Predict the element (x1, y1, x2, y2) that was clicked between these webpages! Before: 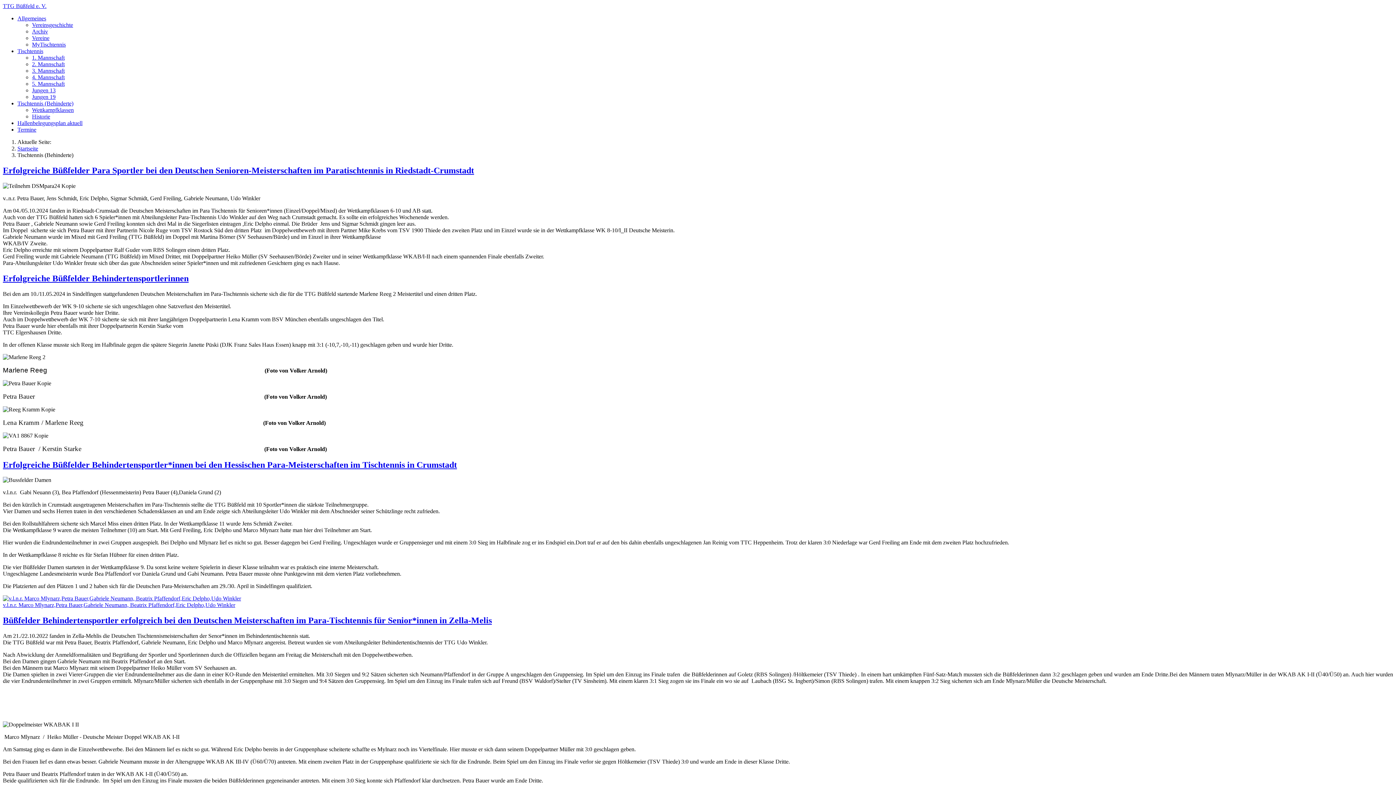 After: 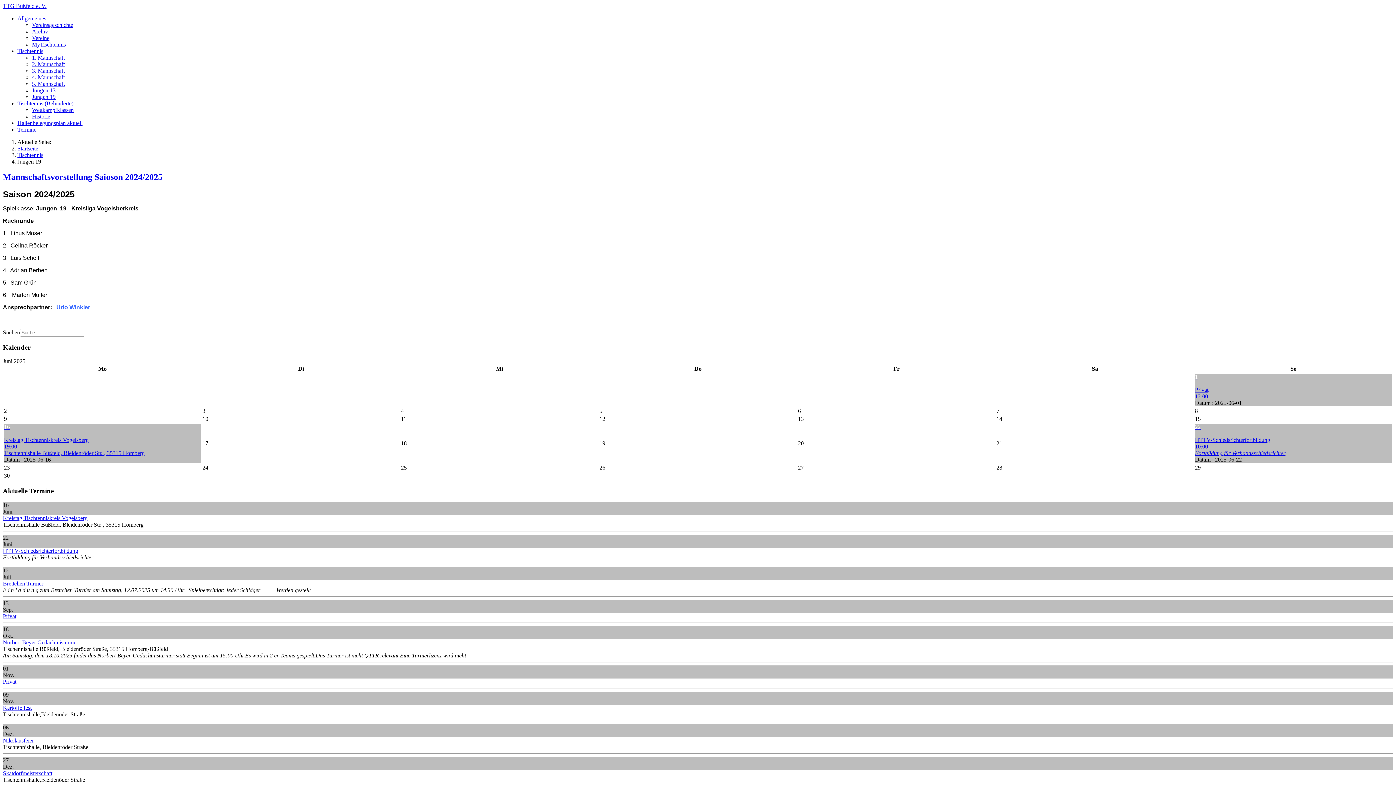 Action: label: Jungen 19 bbox: (32, 93, 55, 100)